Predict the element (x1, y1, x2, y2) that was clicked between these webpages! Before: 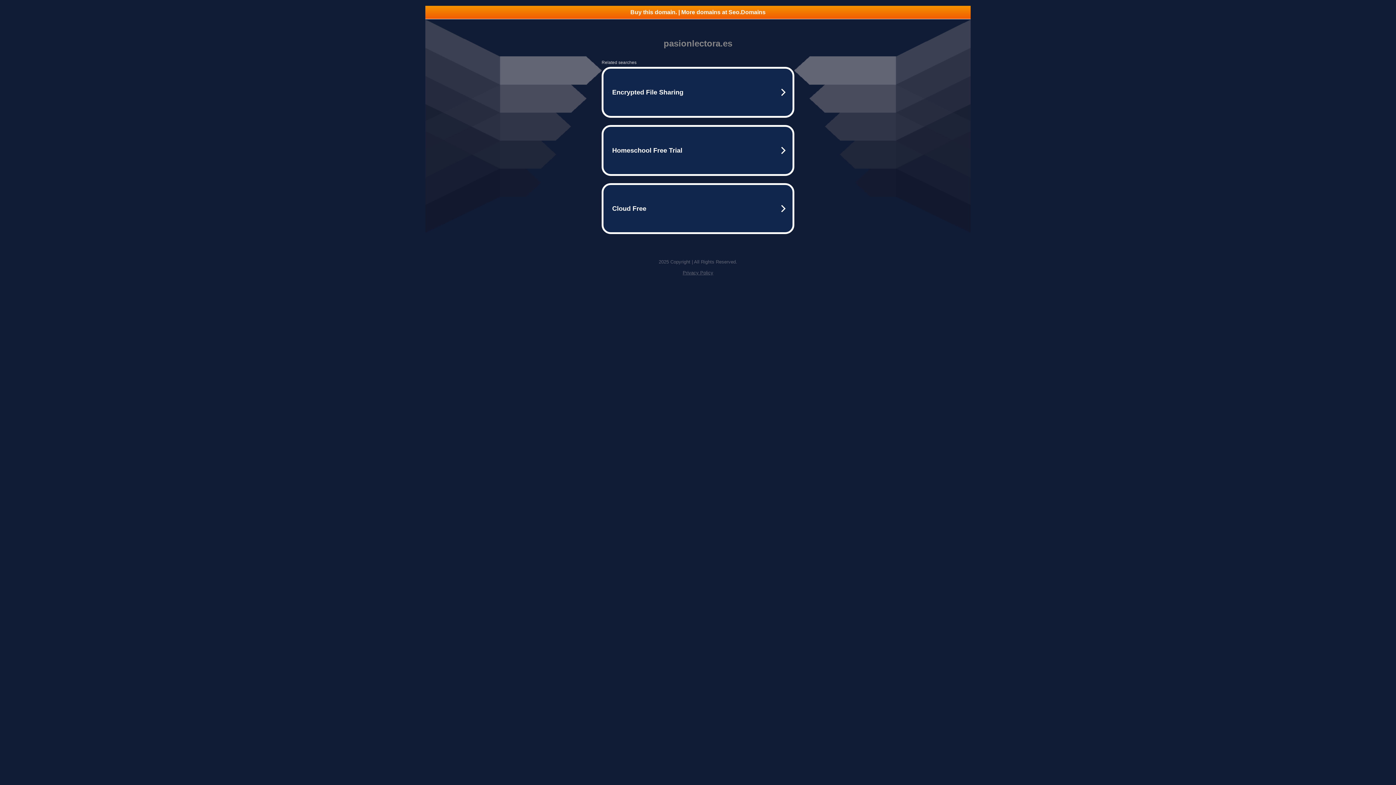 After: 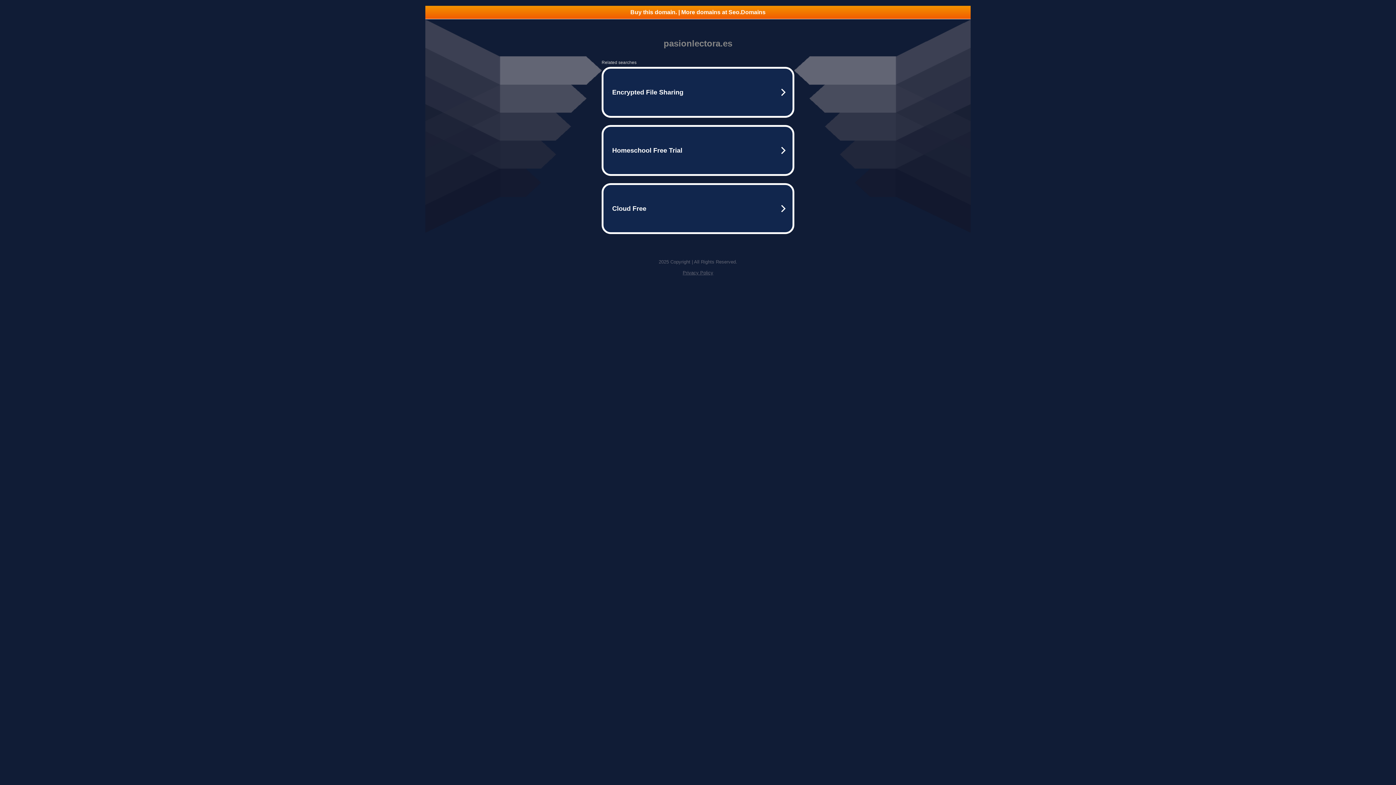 Action: bbox: (425, 5, 970, 18) label: Buy this domain. | More domains at Seo.Domains